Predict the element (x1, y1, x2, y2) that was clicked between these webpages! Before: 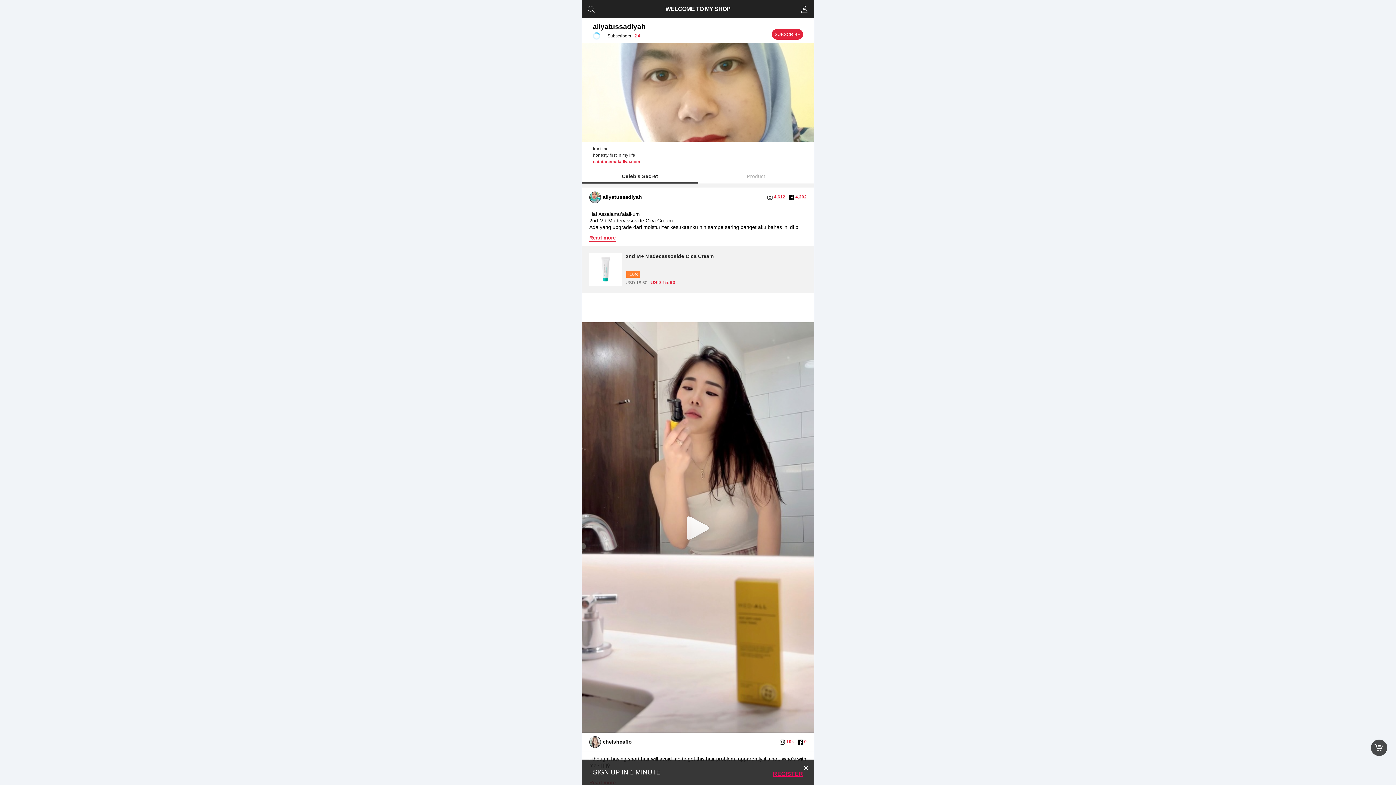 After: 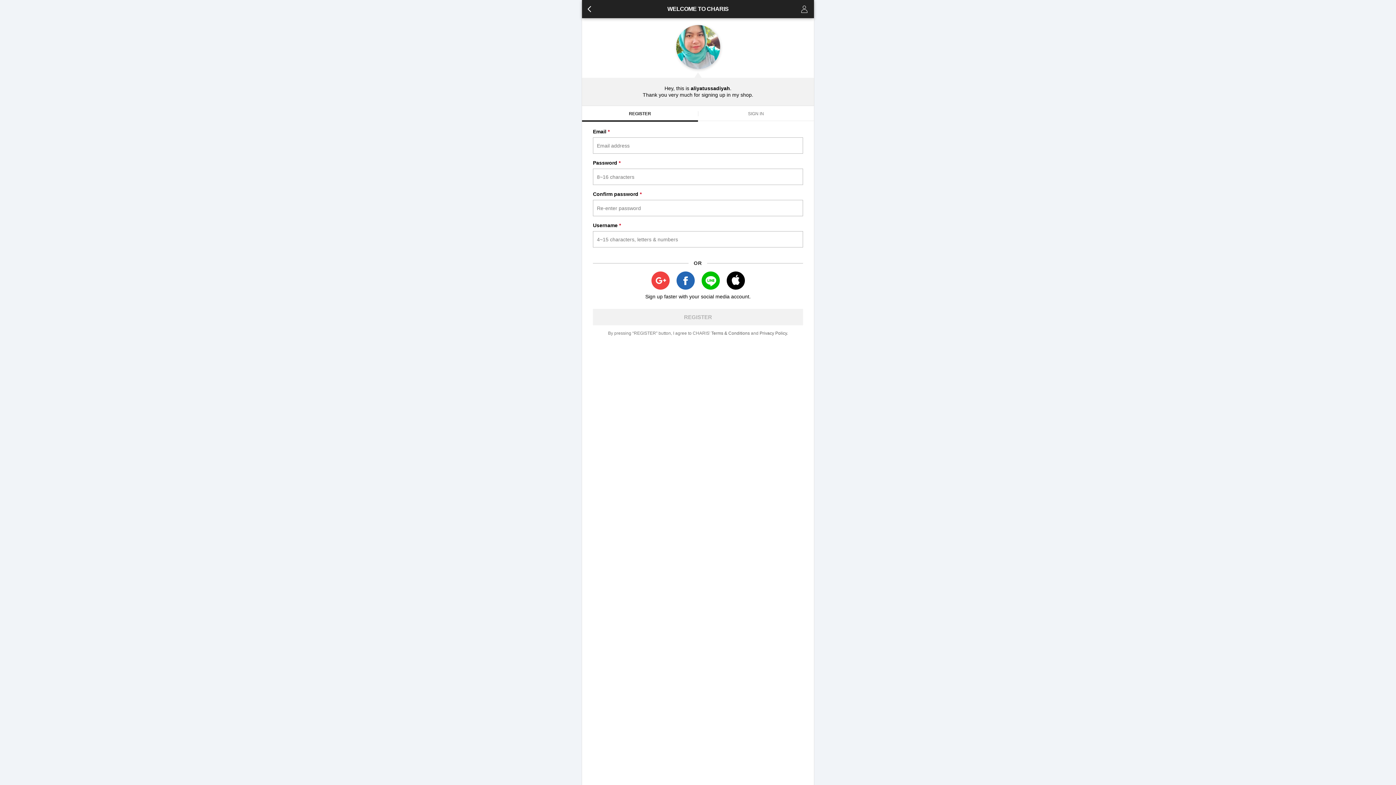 Action: label: REGISTER bbox: (773, 768, 803, 780)